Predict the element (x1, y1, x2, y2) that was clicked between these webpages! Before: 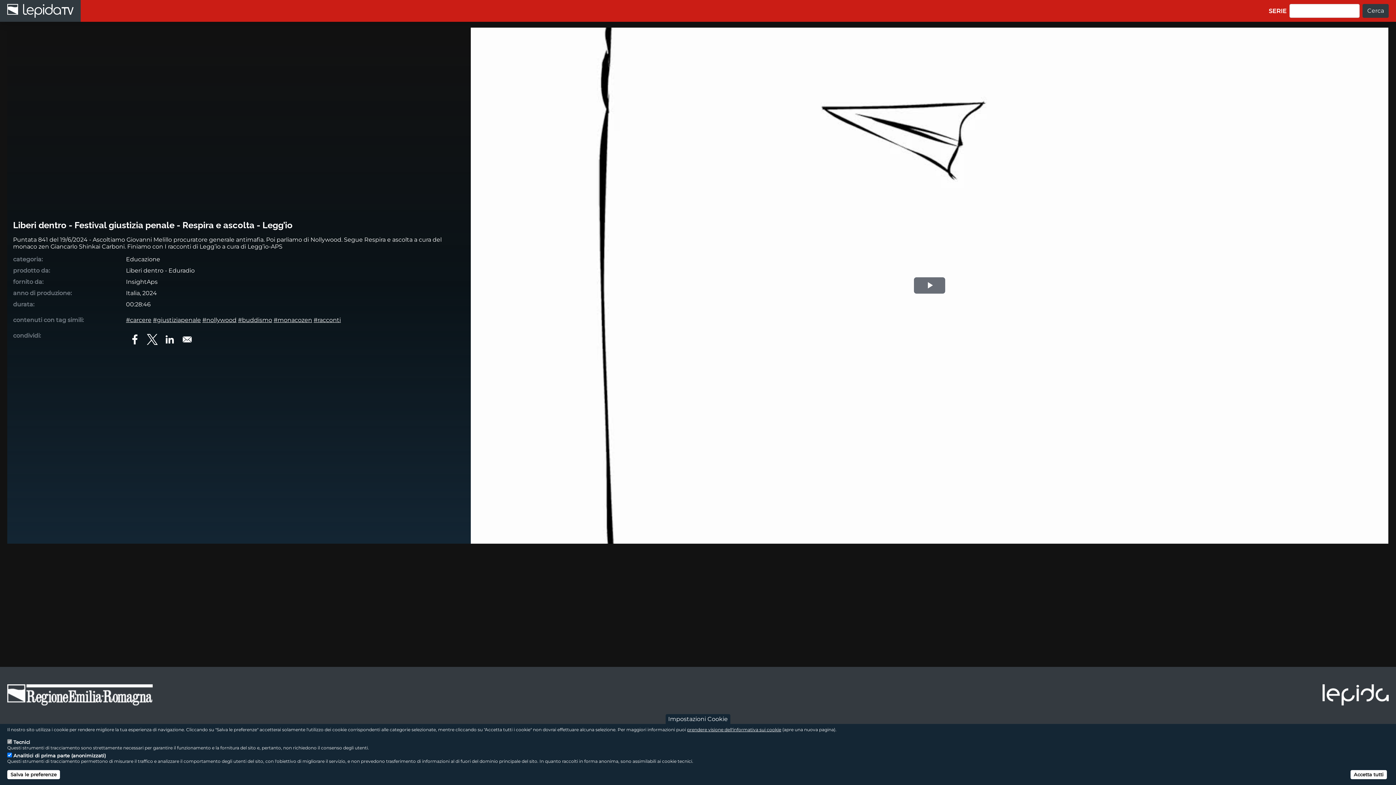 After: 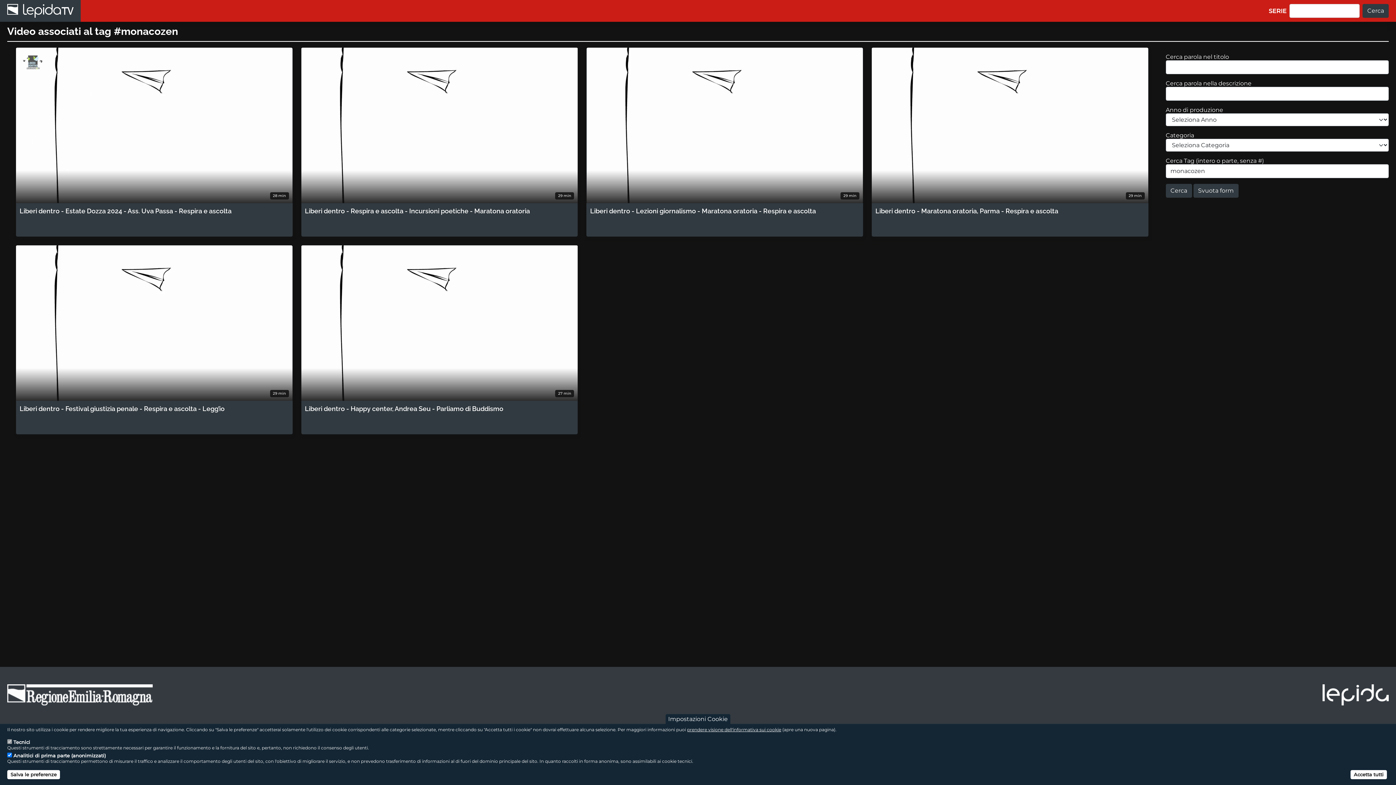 Action: bbox: (273, 316, 312, 323) label: #monacozen